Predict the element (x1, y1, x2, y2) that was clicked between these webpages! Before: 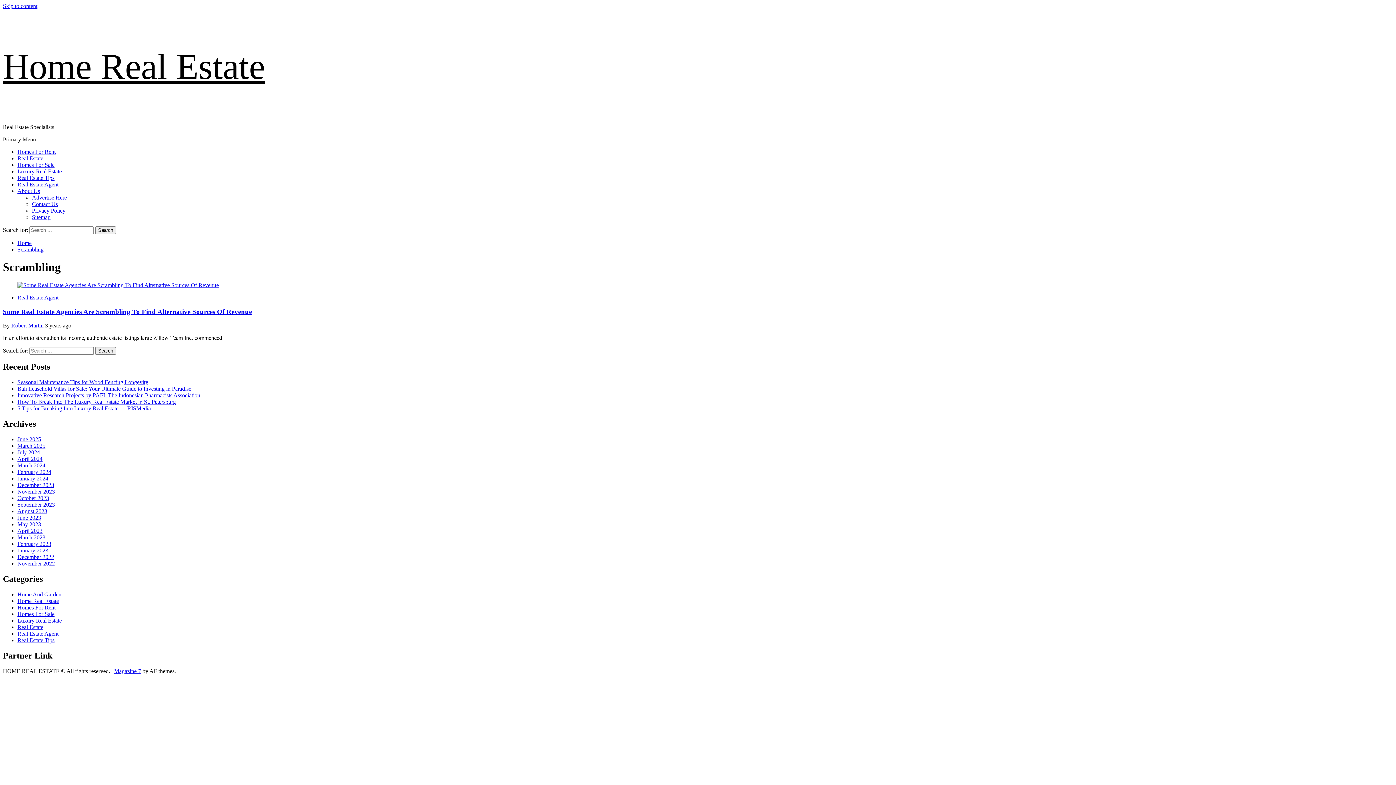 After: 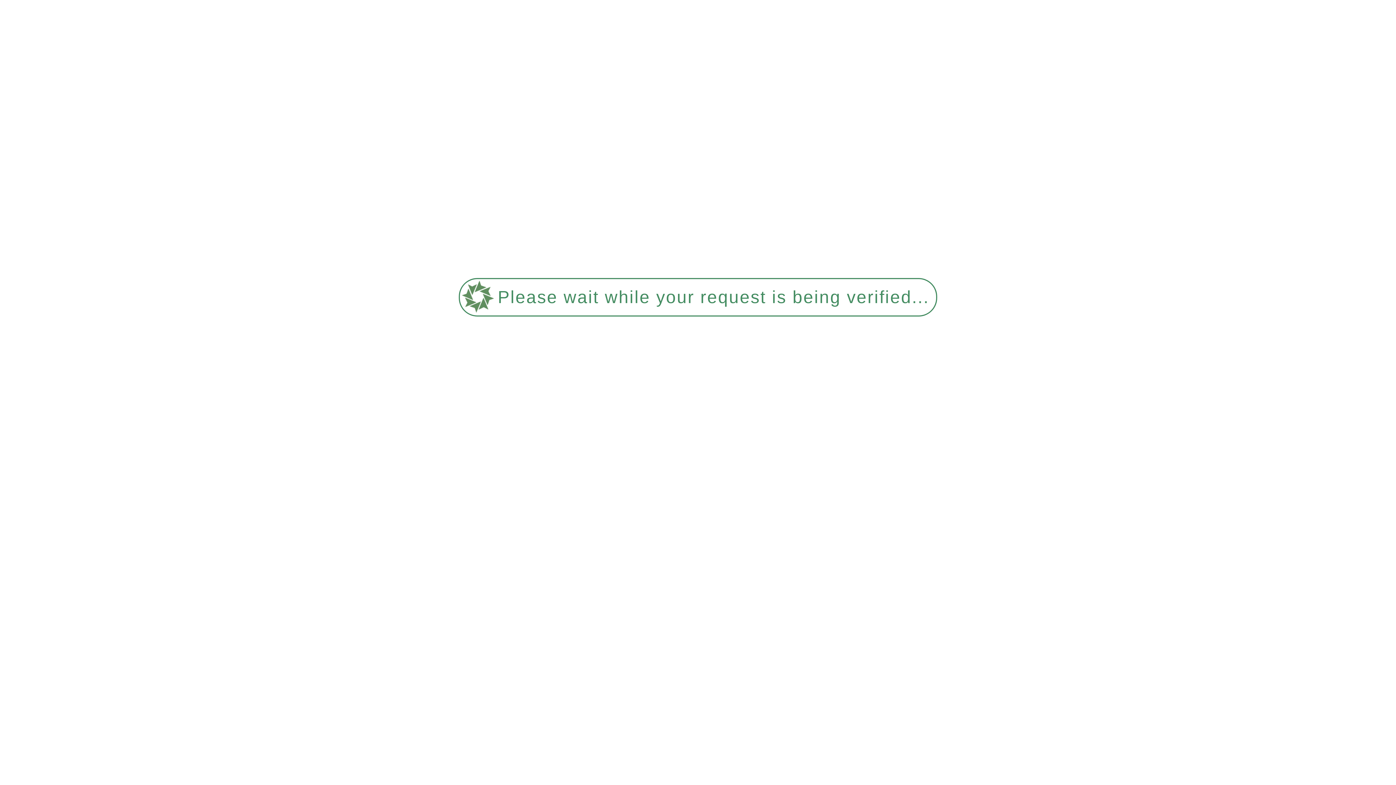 Action: label: How To Break Into The Luxury Real Estate Market in St. Petersburg bbox: (17, 398, 176, 405)